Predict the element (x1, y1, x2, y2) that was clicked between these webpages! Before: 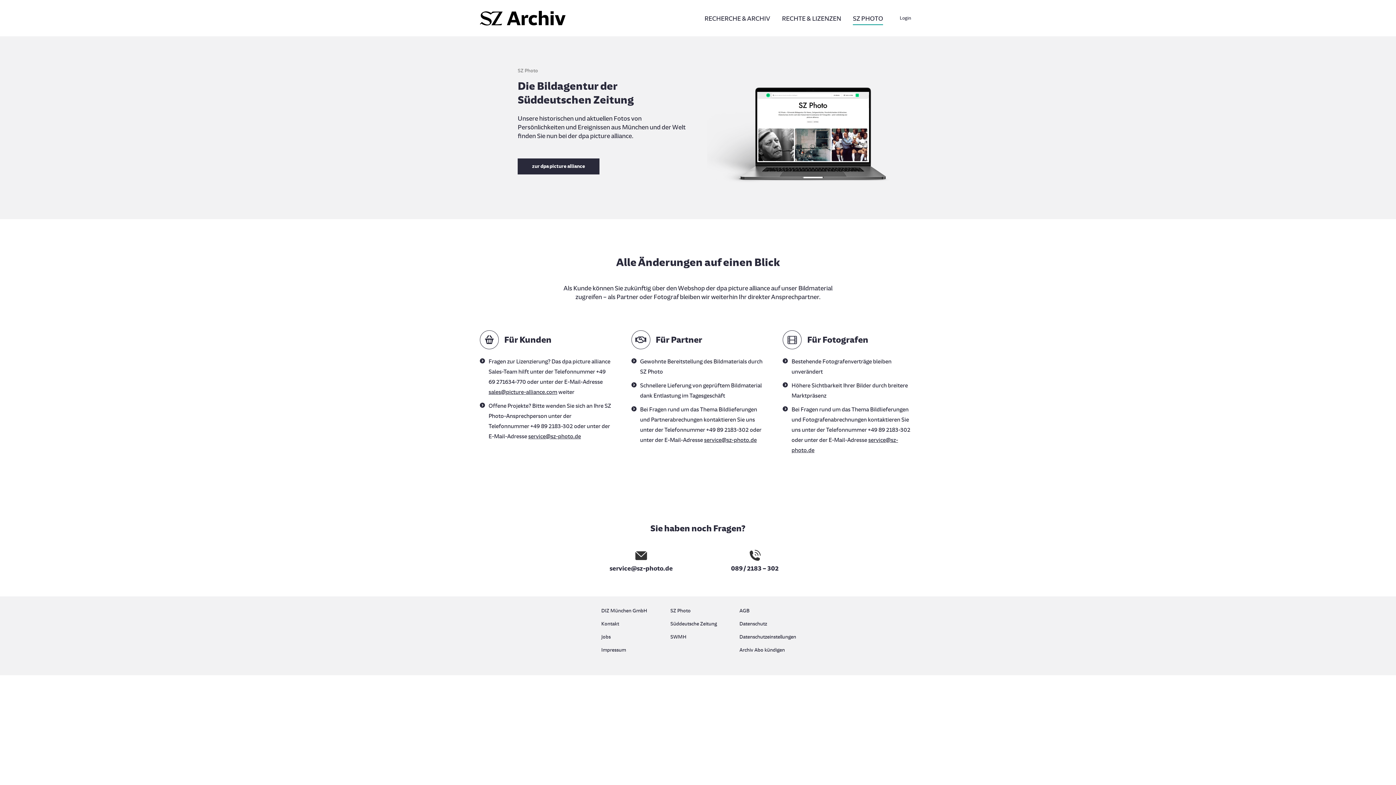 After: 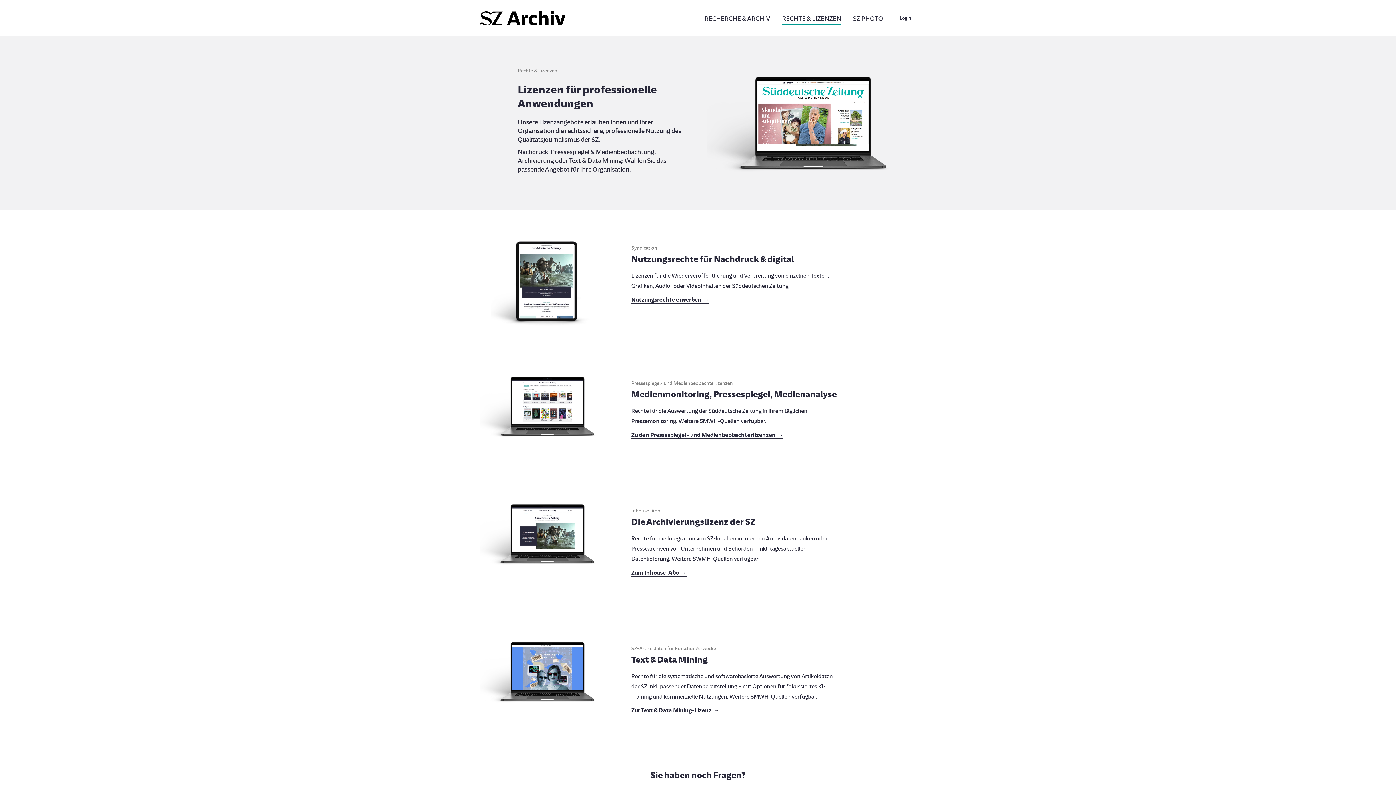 Action: label: RECHTE & LIZENZEN bbox: (777, 12, 845, 24)